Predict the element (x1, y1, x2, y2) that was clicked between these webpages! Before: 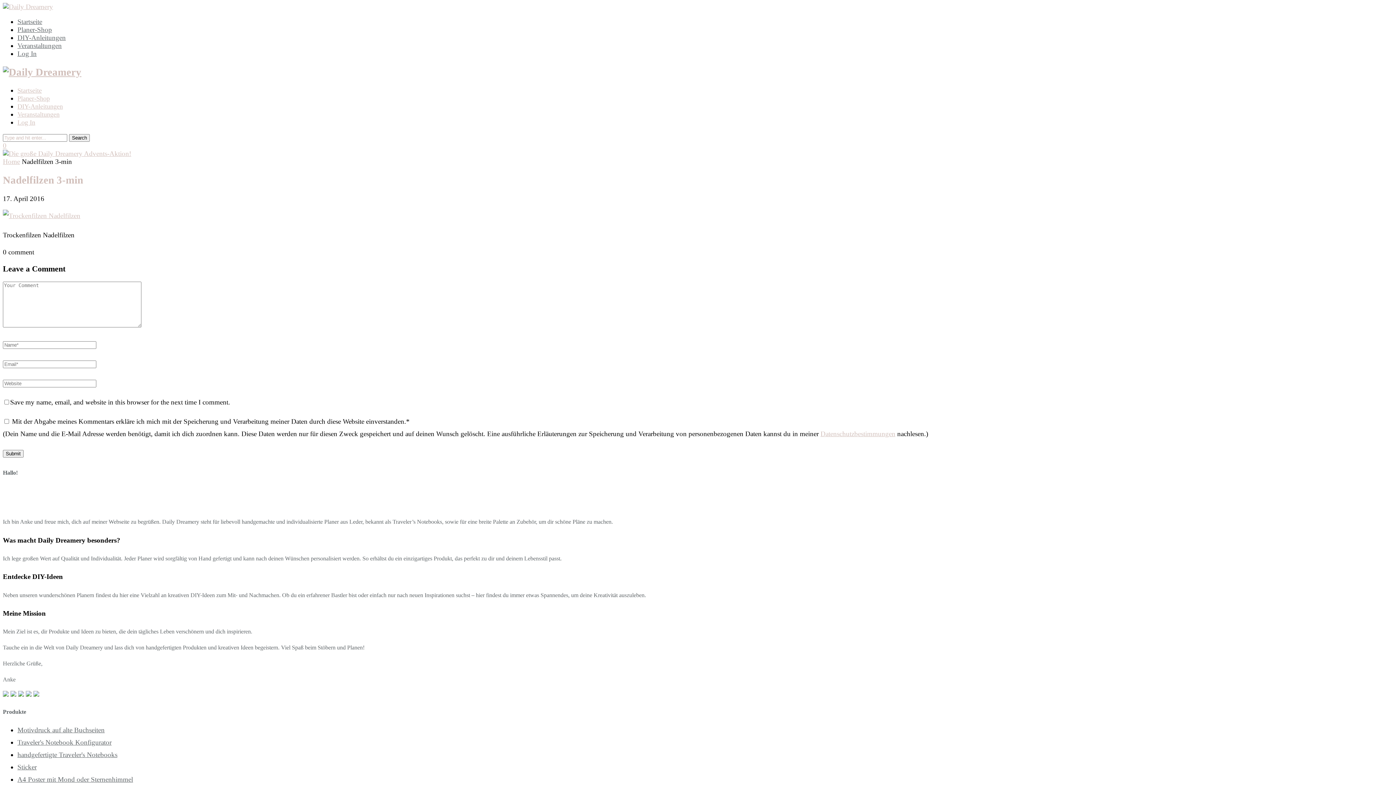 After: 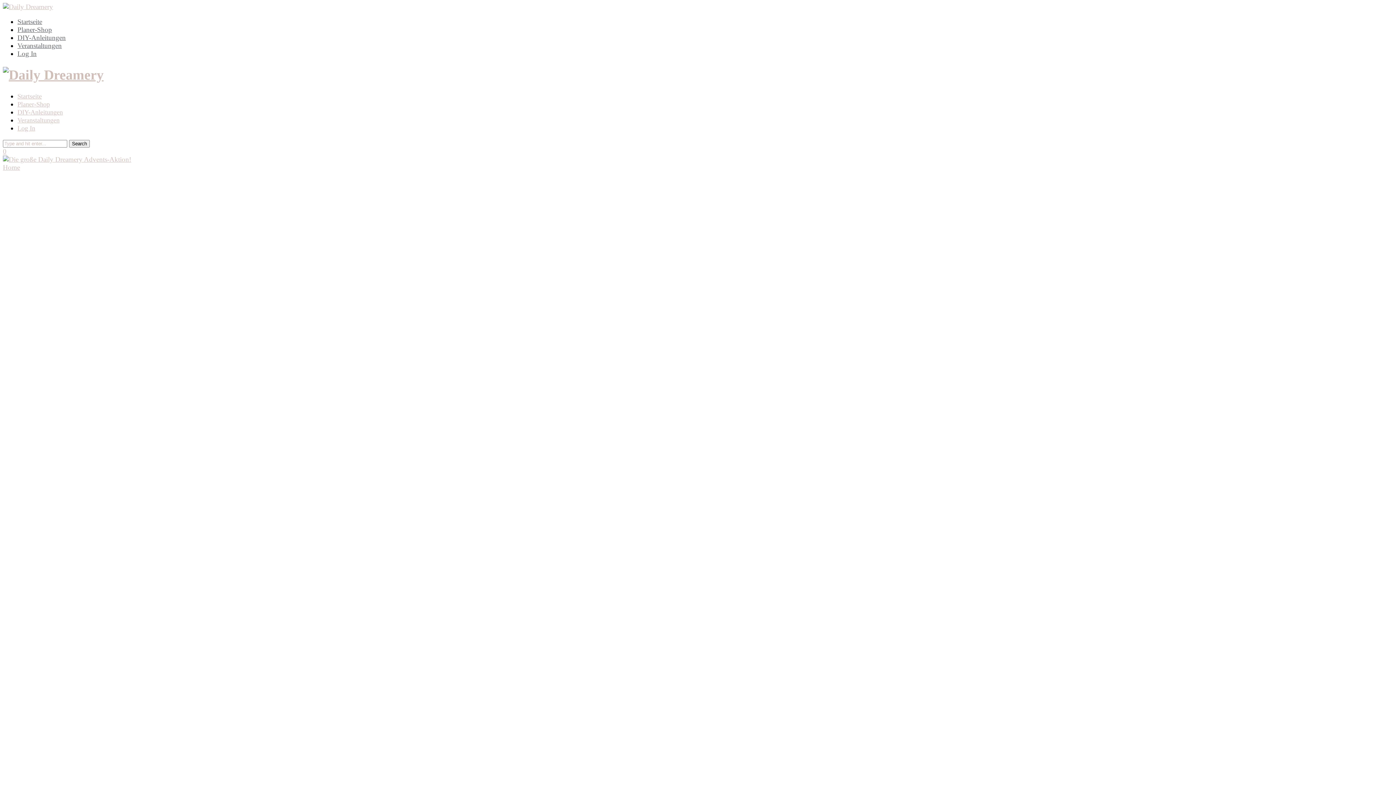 Action: bbox: (2, 2, 53, 10)